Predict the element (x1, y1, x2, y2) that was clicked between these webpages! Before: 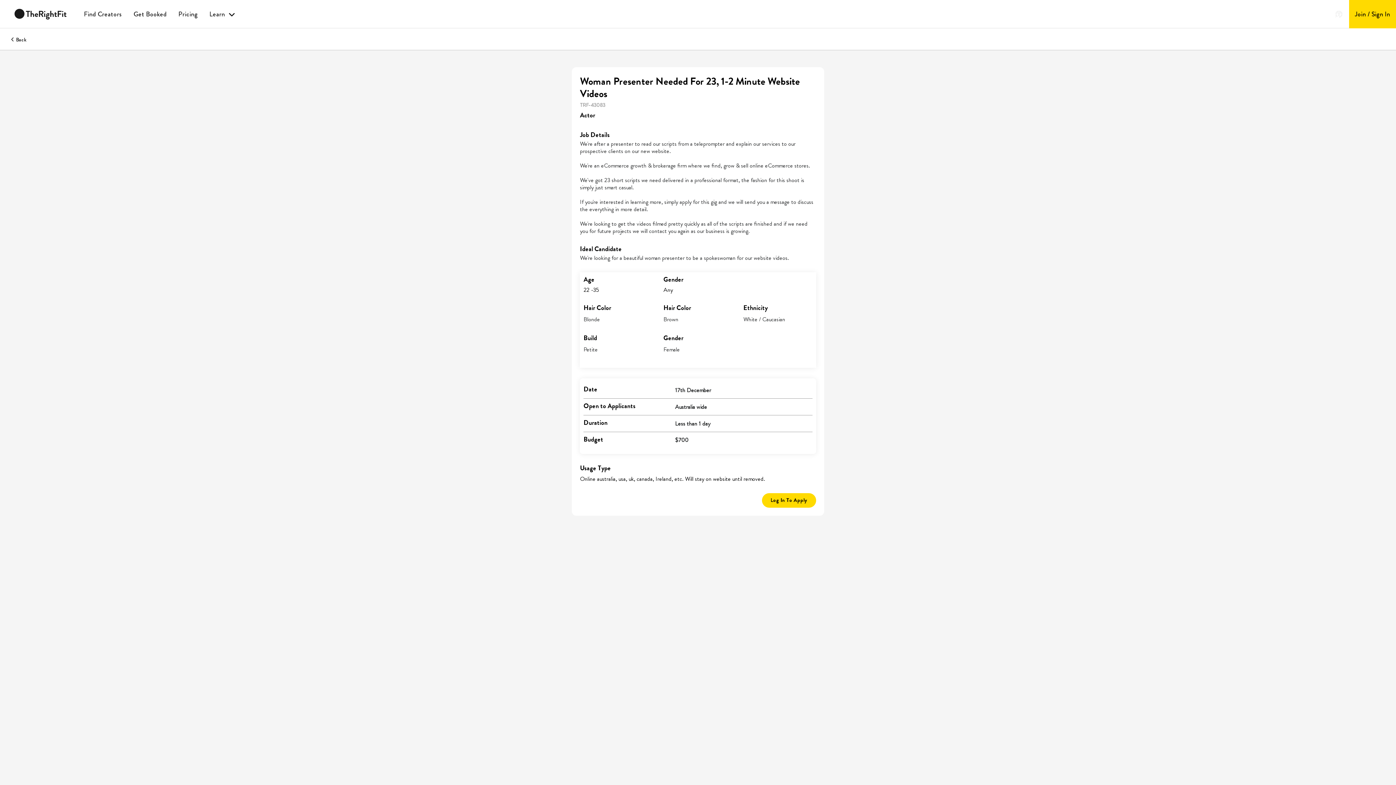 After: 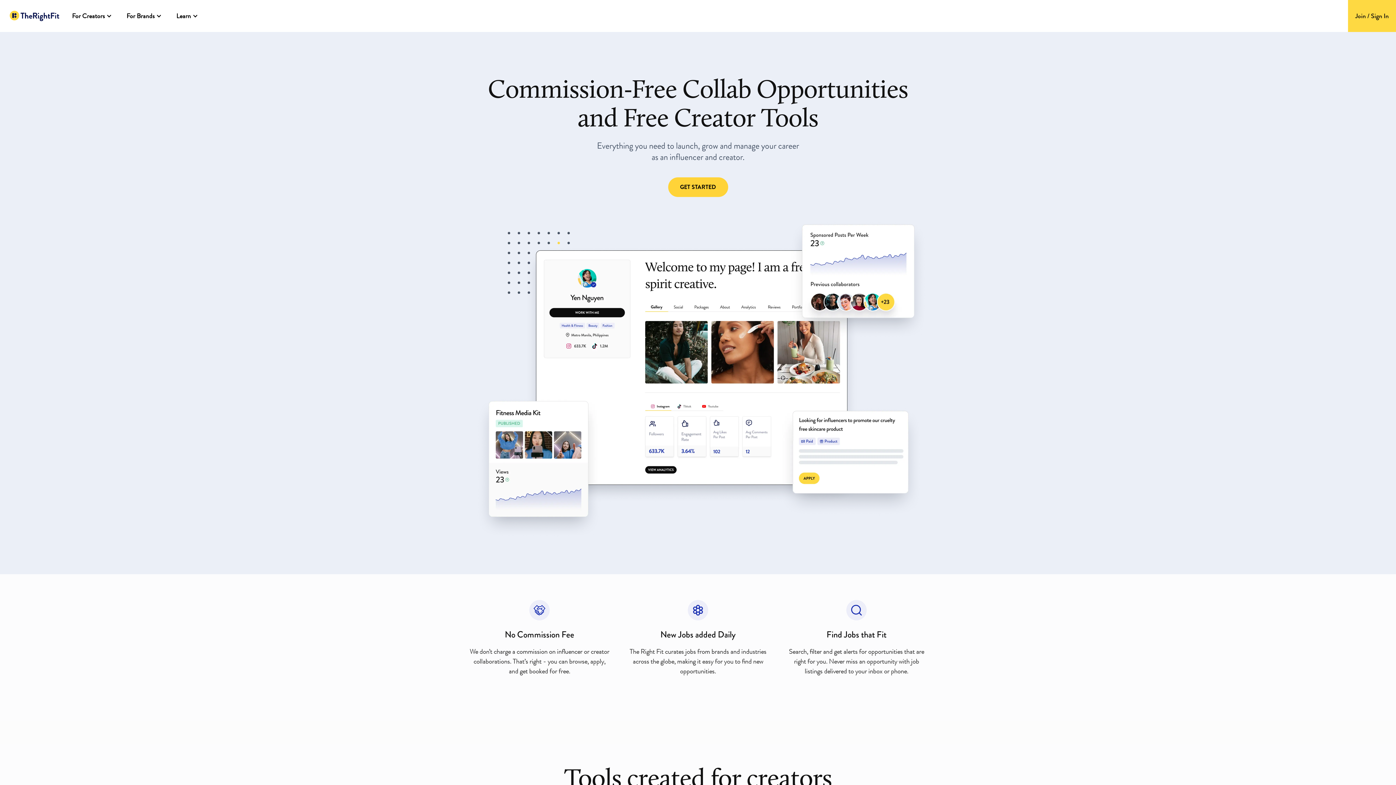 Action: bbox: (8, 8, 72, 19)